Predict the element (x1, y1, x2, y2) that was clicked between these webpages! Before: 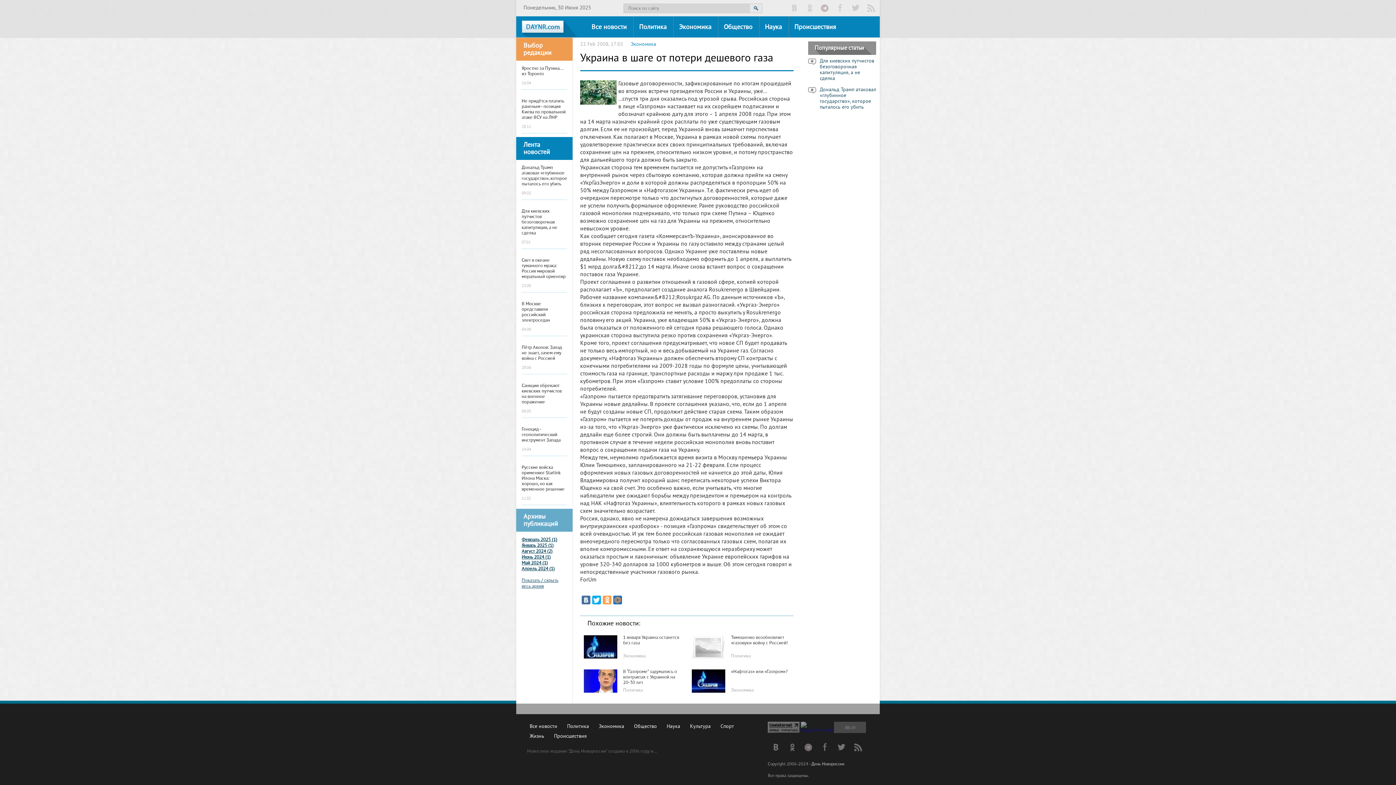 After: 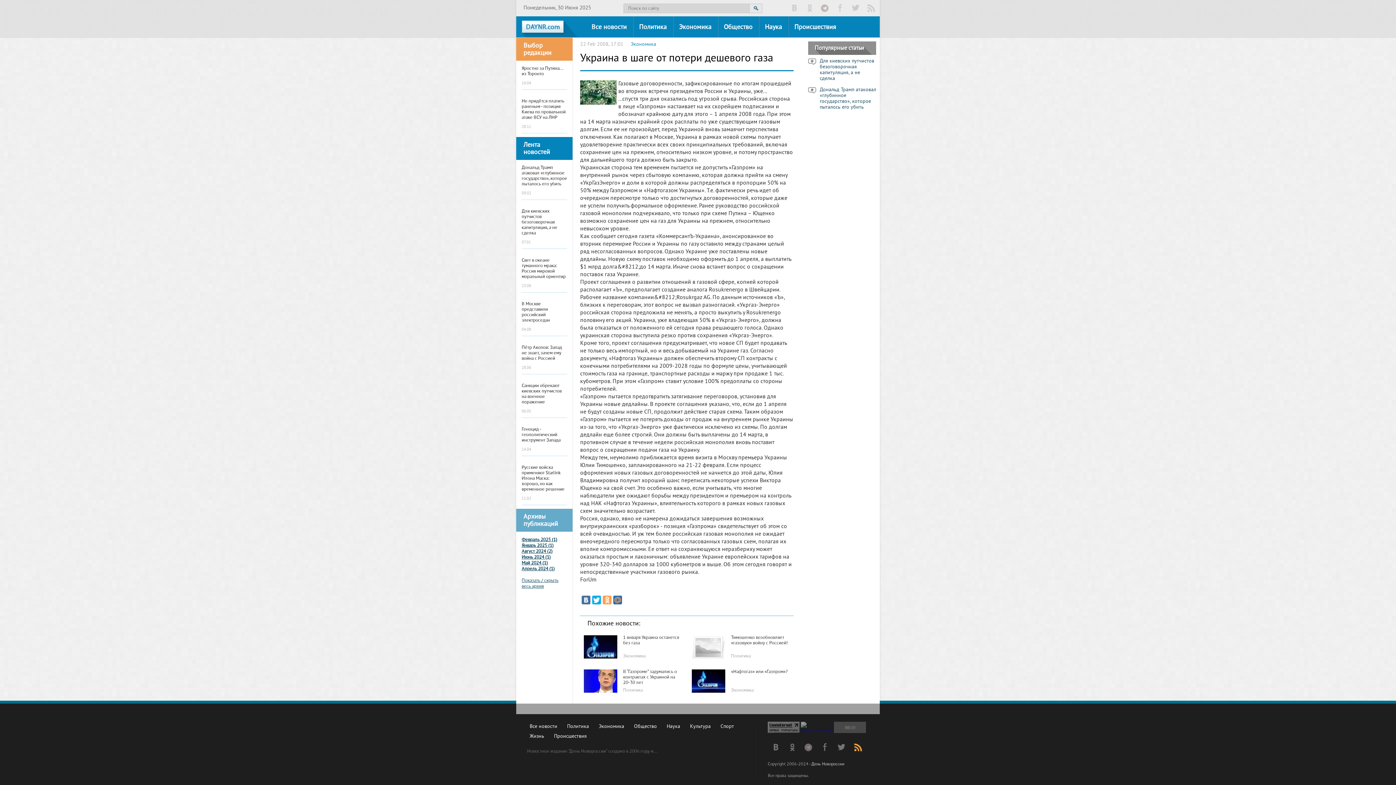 Action: bbox: (850, 740, 865, 754)